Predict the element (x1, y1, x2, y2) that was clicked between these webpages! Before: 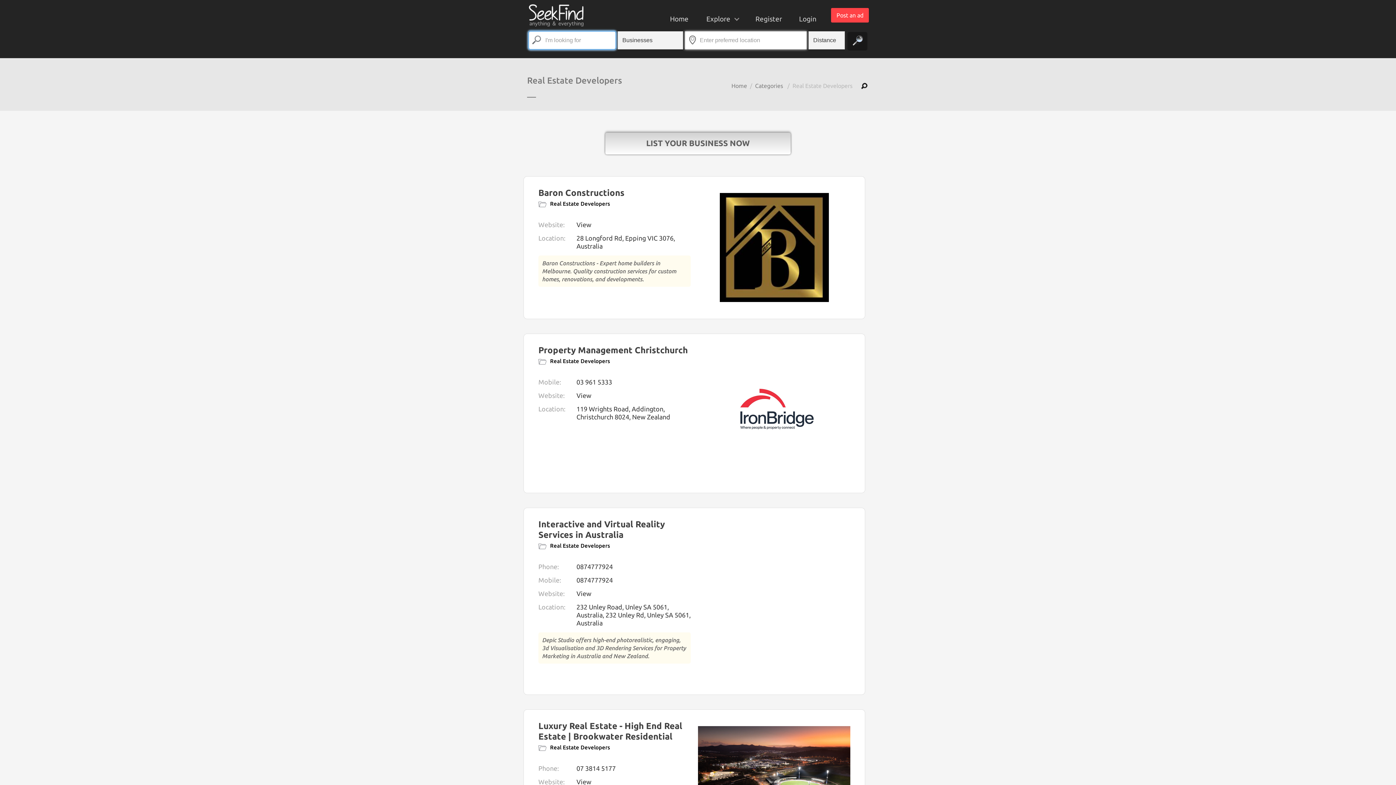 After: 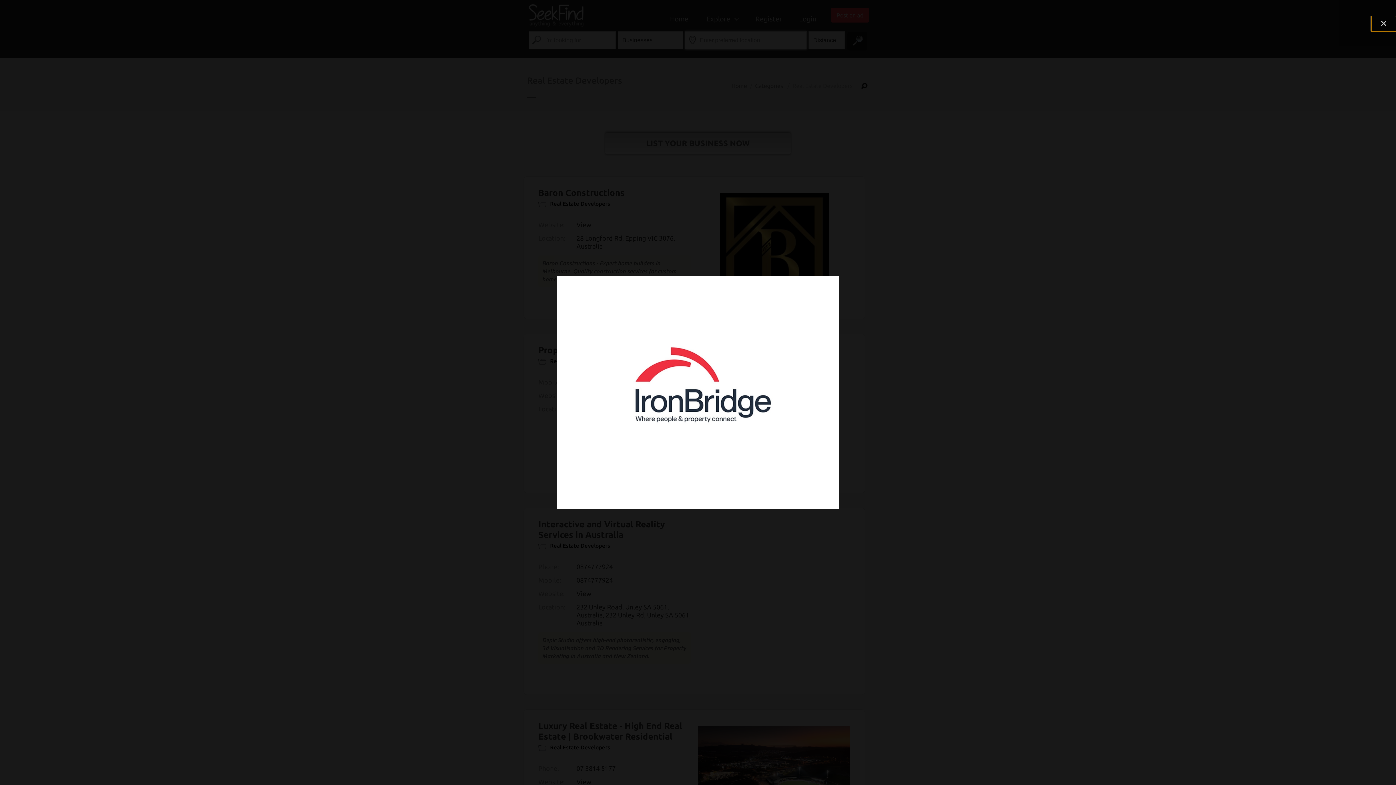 Action: bbox: (698, 350, 850, 476) label: open lightbox